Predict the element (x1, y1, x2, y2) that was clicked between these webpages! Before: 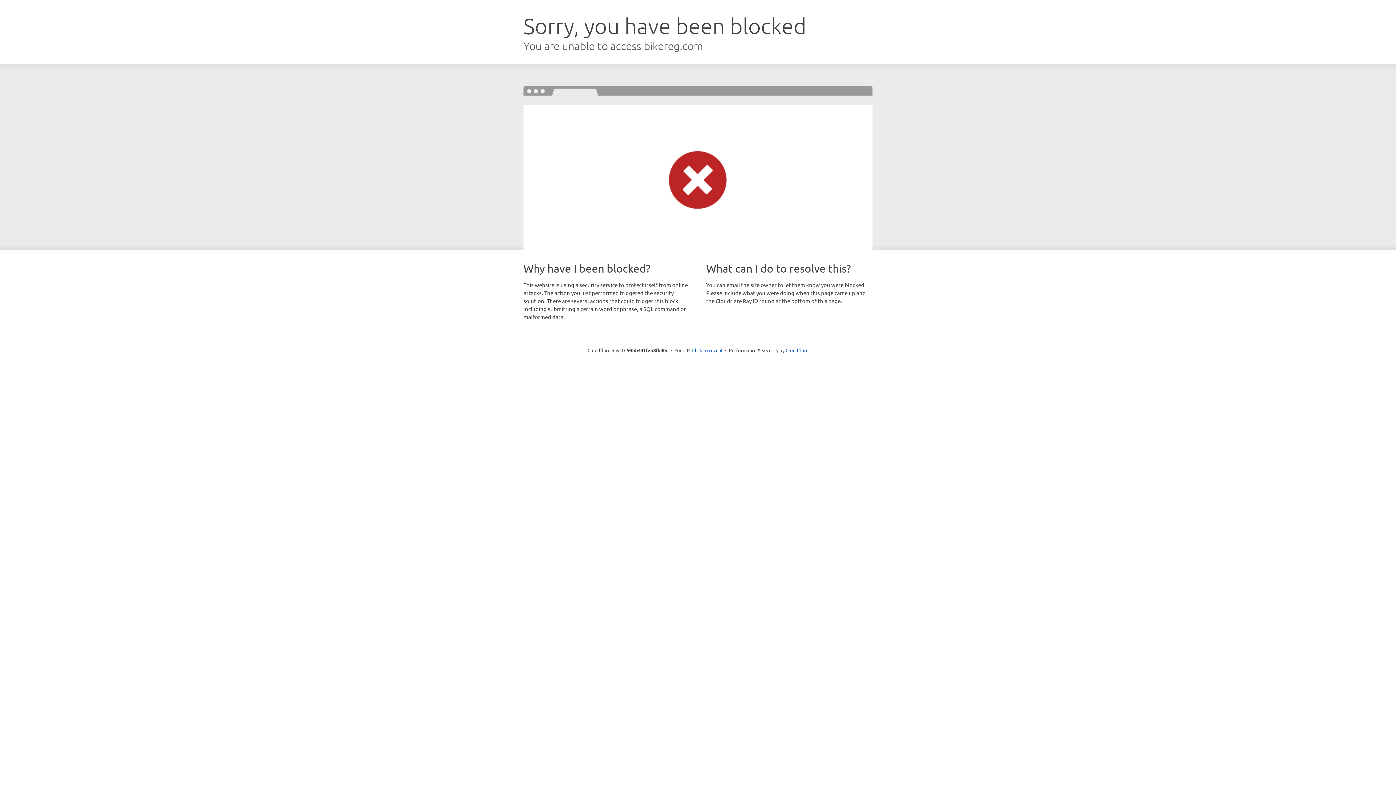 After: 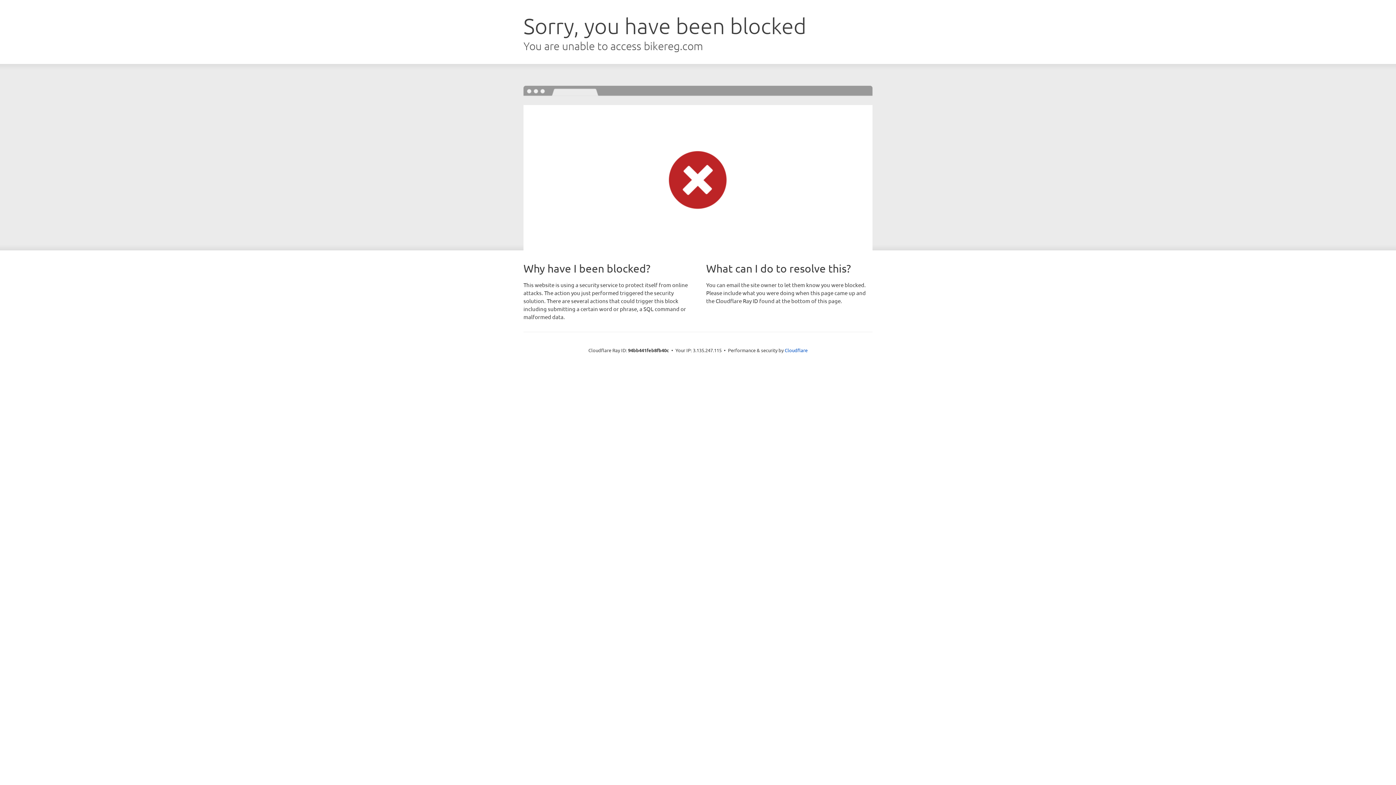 Action: label: Click to reveal bbox: (692, 346, 722, 353)